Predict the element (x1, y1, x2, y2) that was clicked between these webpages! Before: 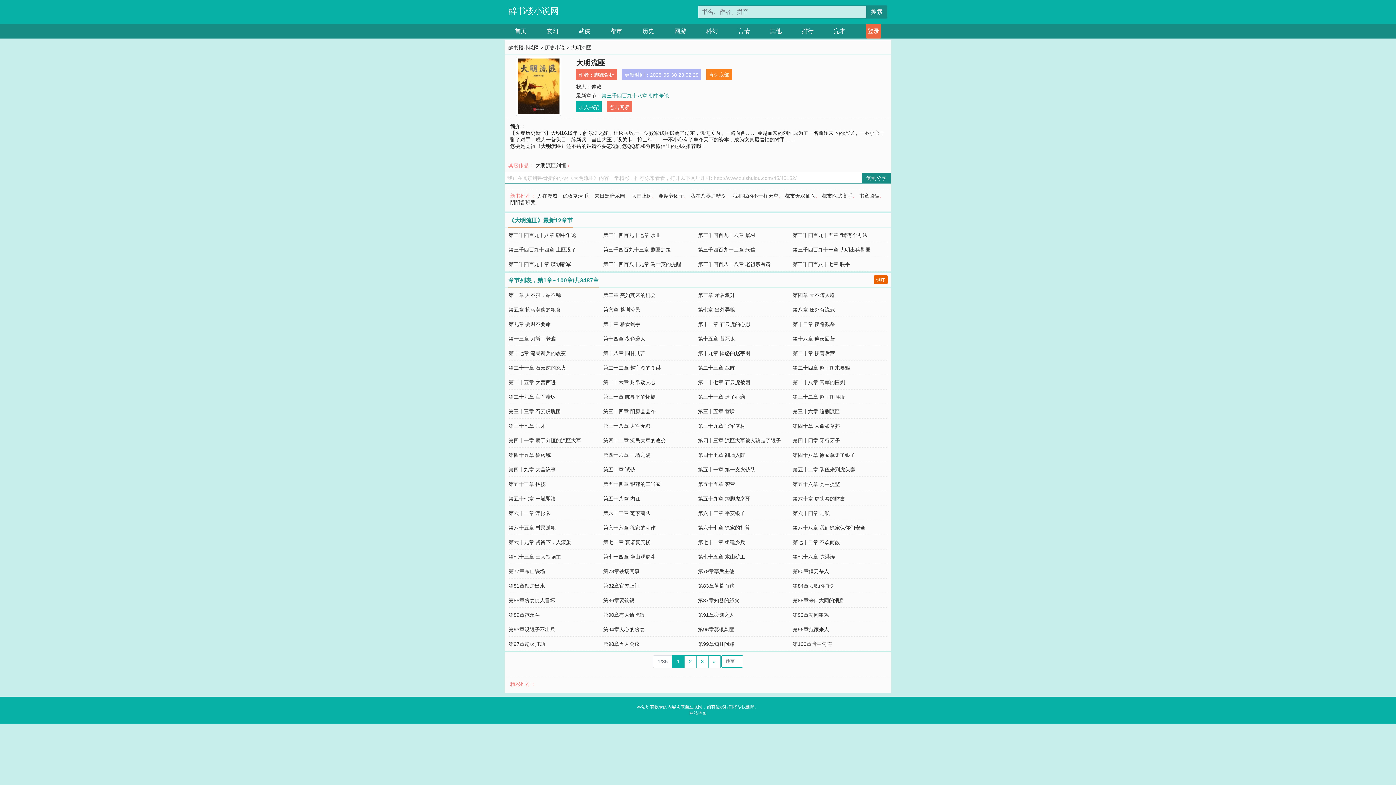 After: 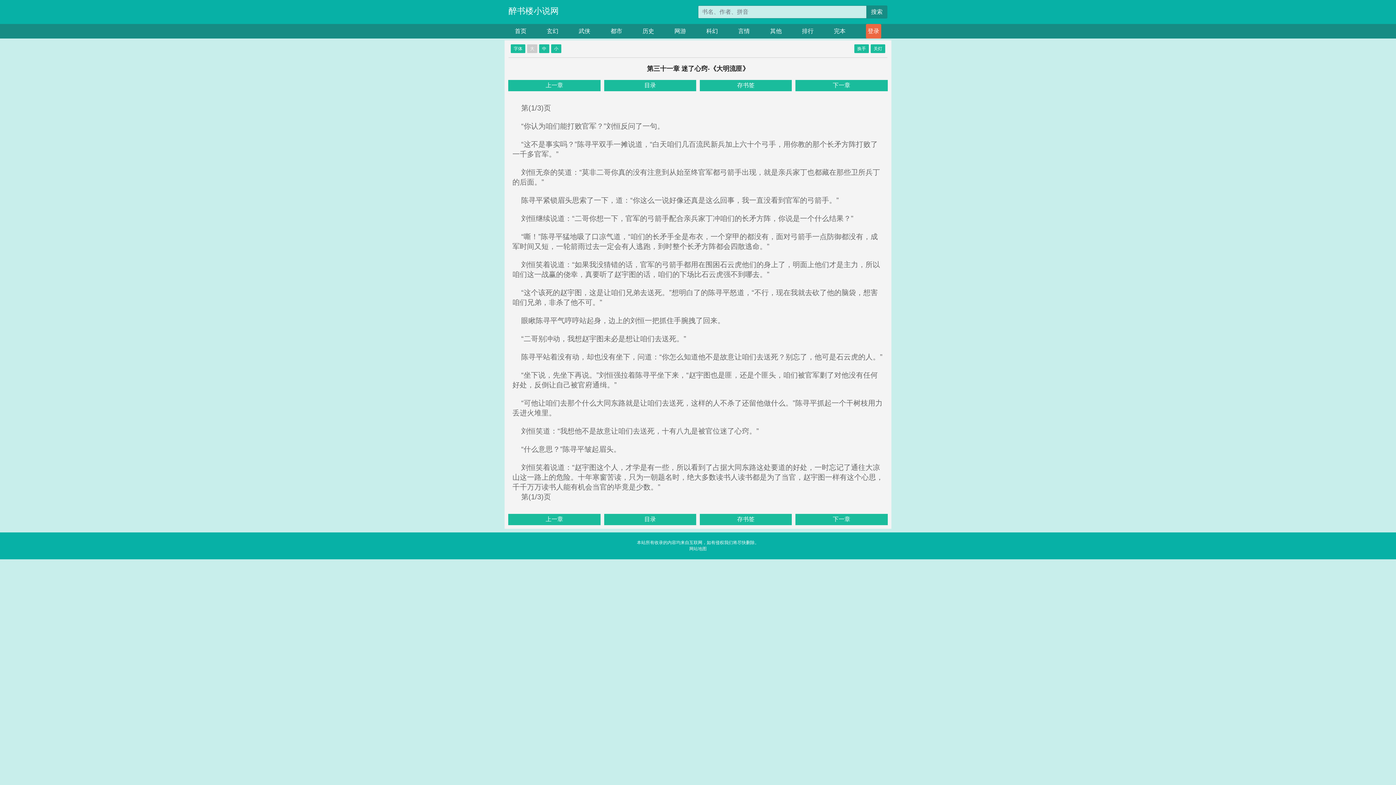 Action: label: 第三十一章 迷了心窍 bbox: (698, 394, 745, 400)